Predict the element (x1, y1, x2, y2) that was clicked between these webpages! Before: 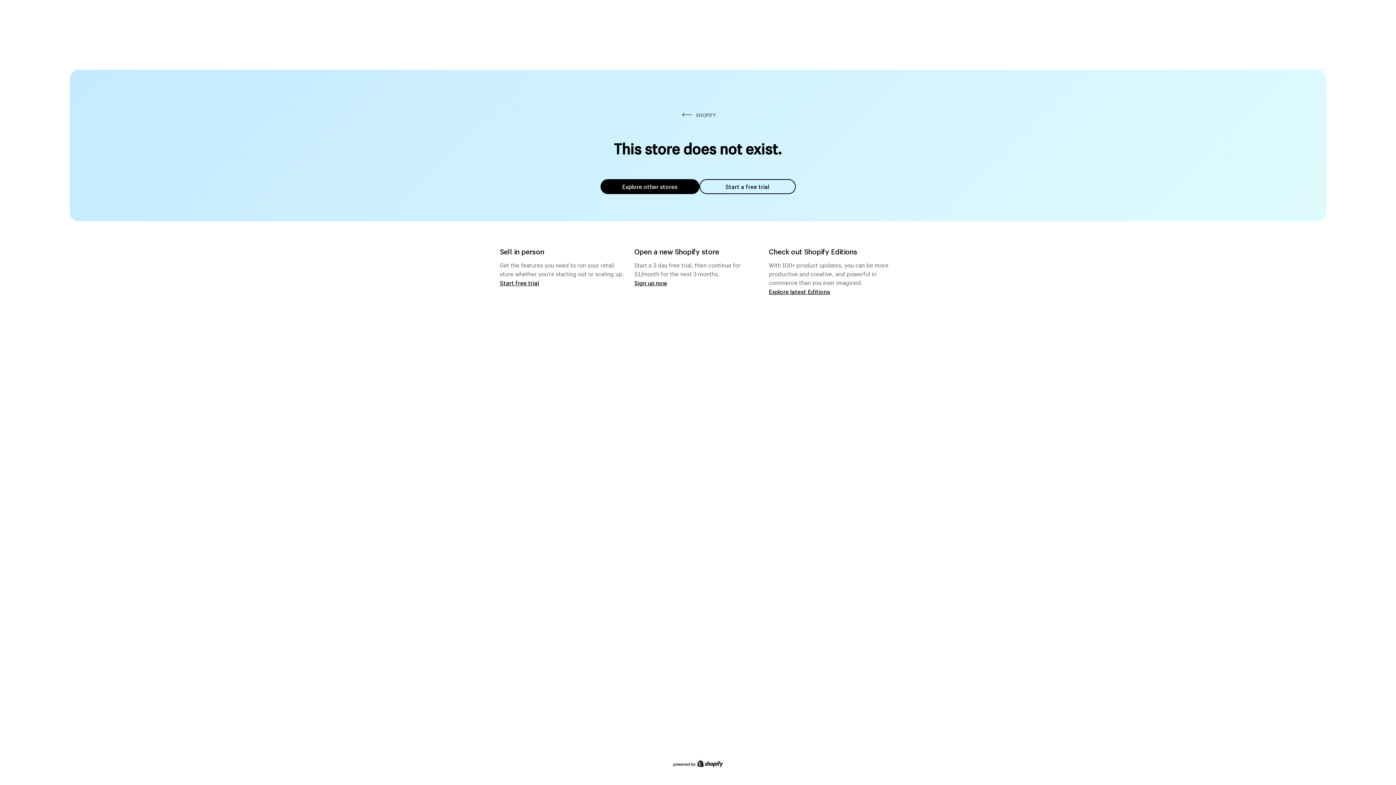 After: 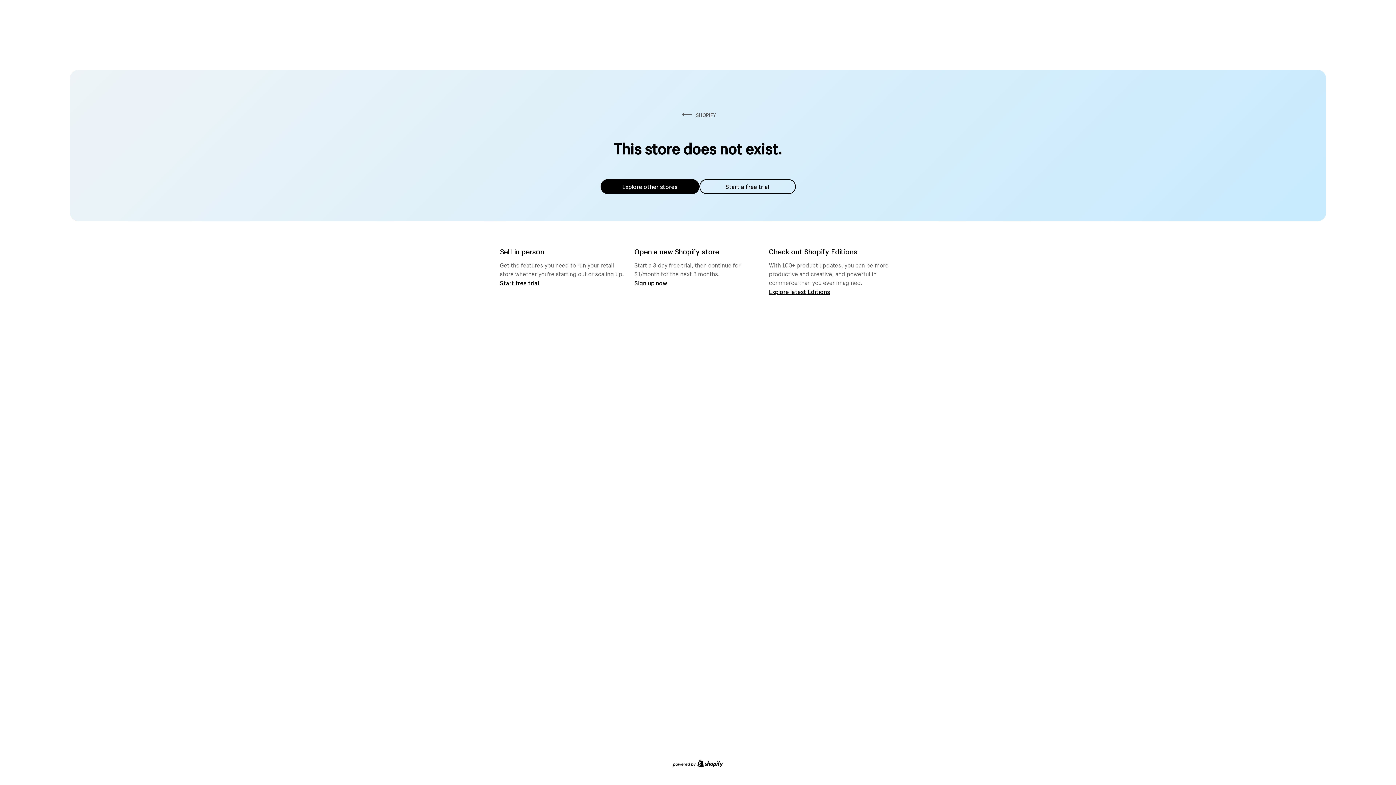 Action: label: Explore other stores bbox: (600, 179, 699, 194)